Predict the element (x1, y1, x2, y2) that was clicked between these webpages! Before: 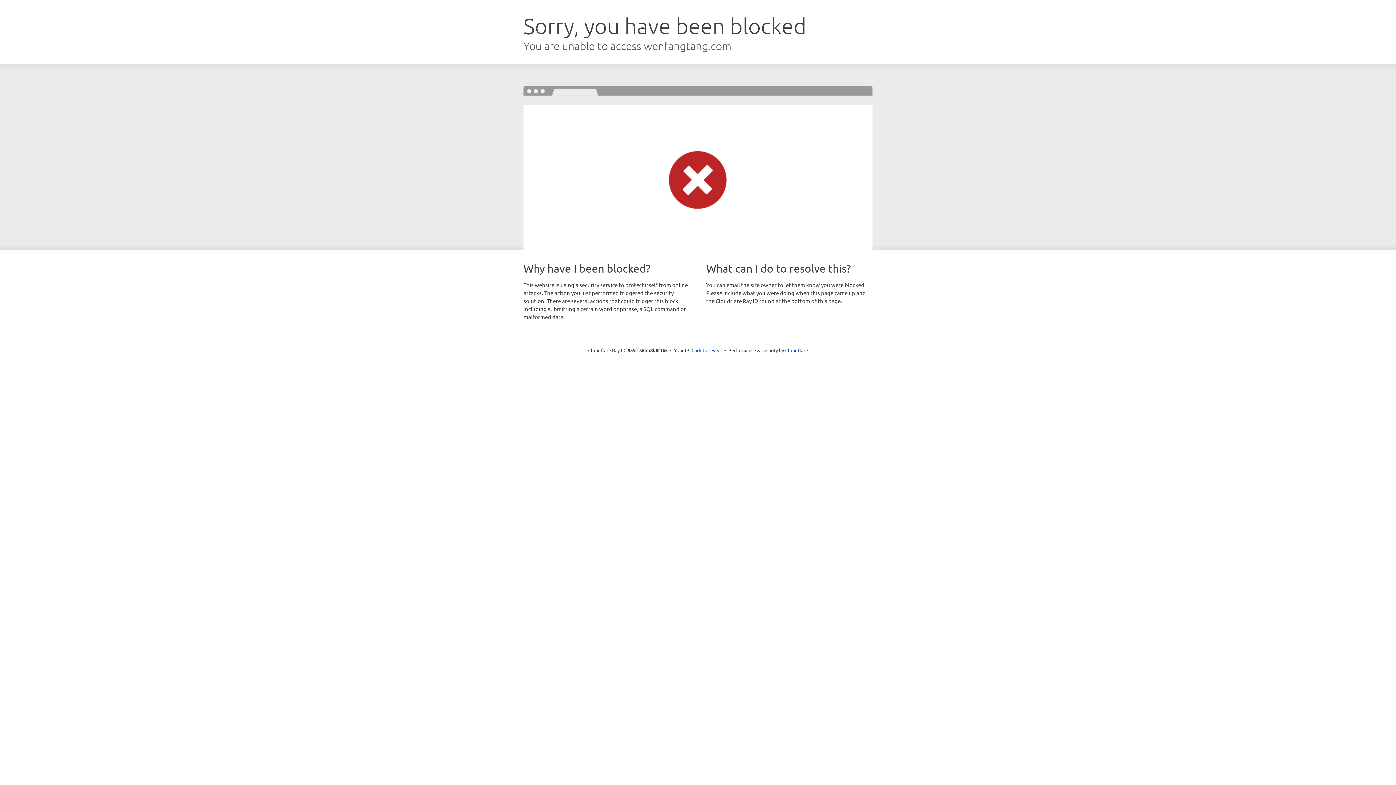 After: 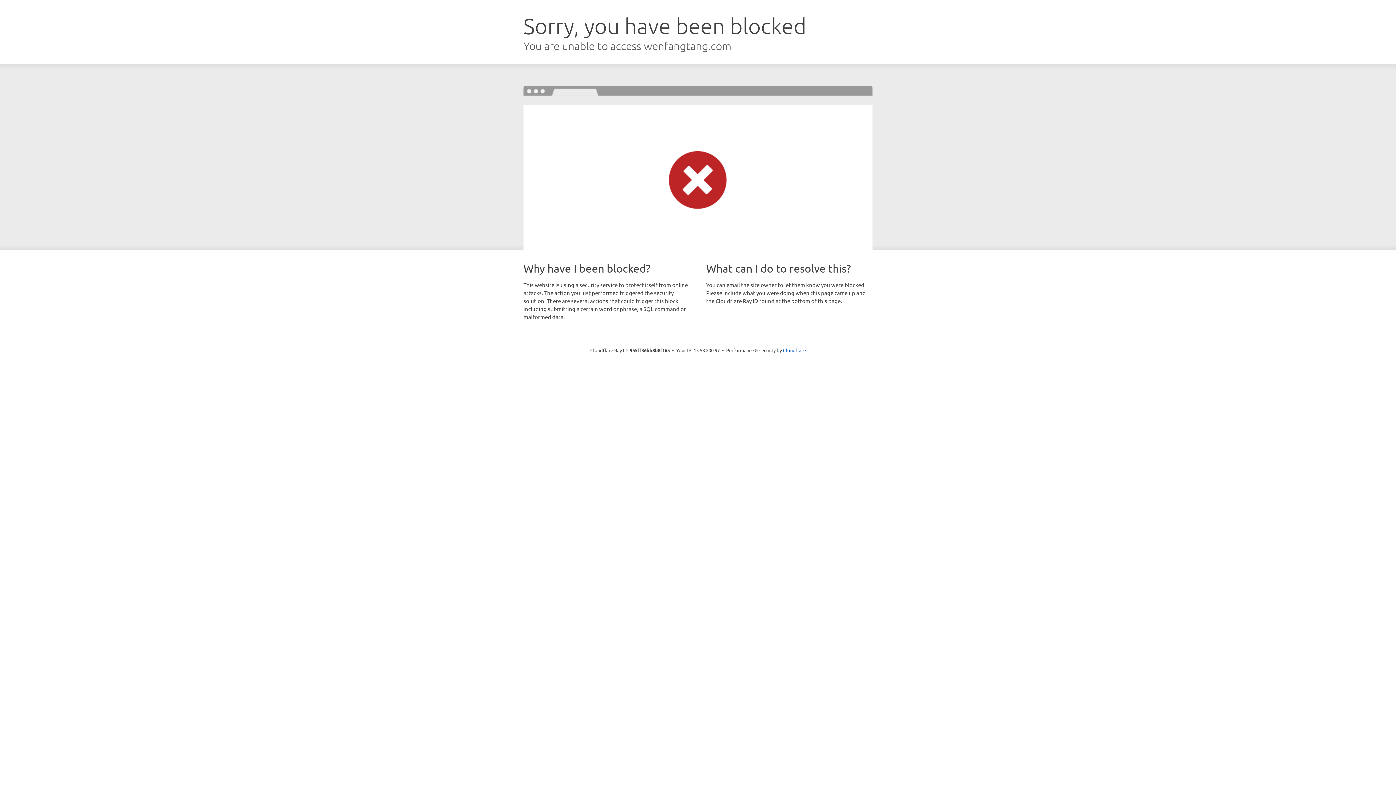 Action: bbox: (691, 346, 722, 353) label: Click to reveal